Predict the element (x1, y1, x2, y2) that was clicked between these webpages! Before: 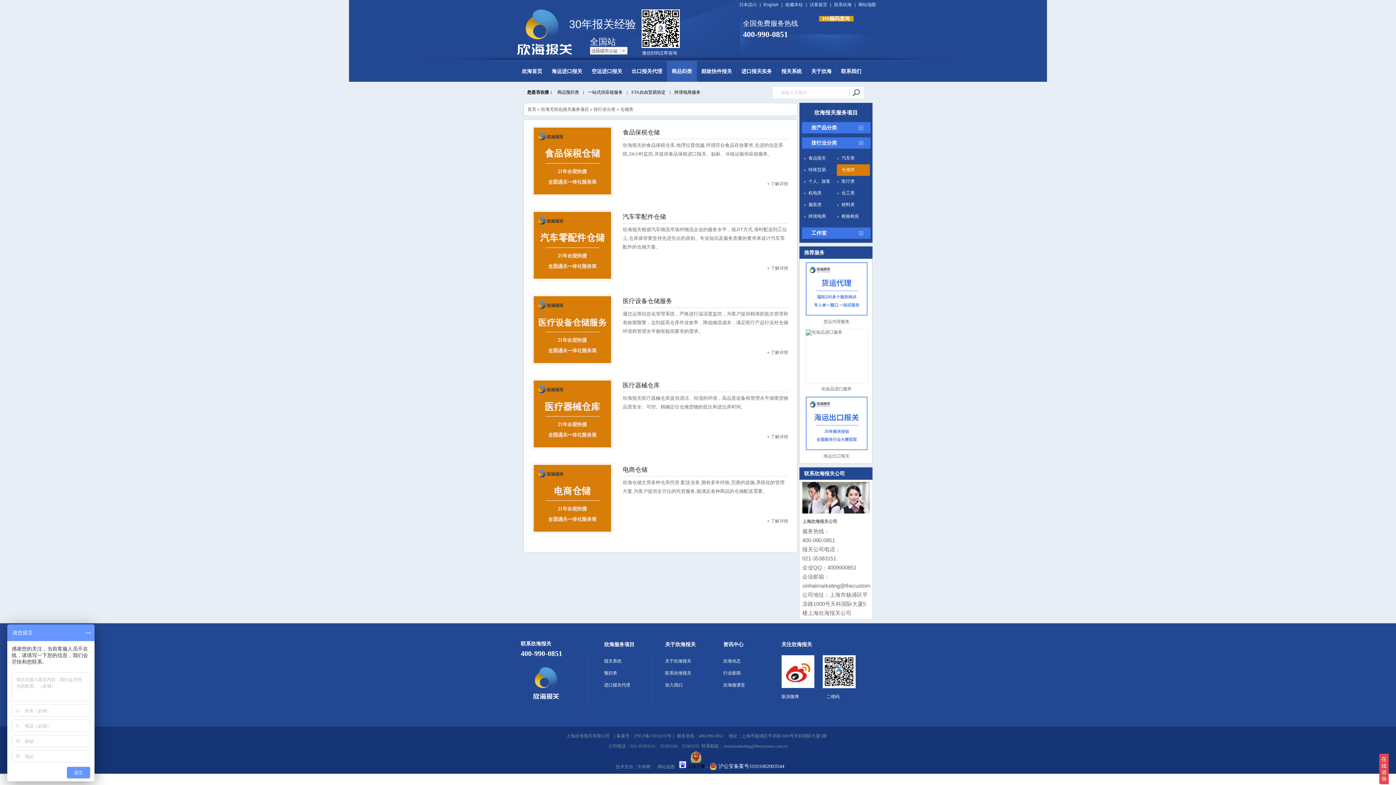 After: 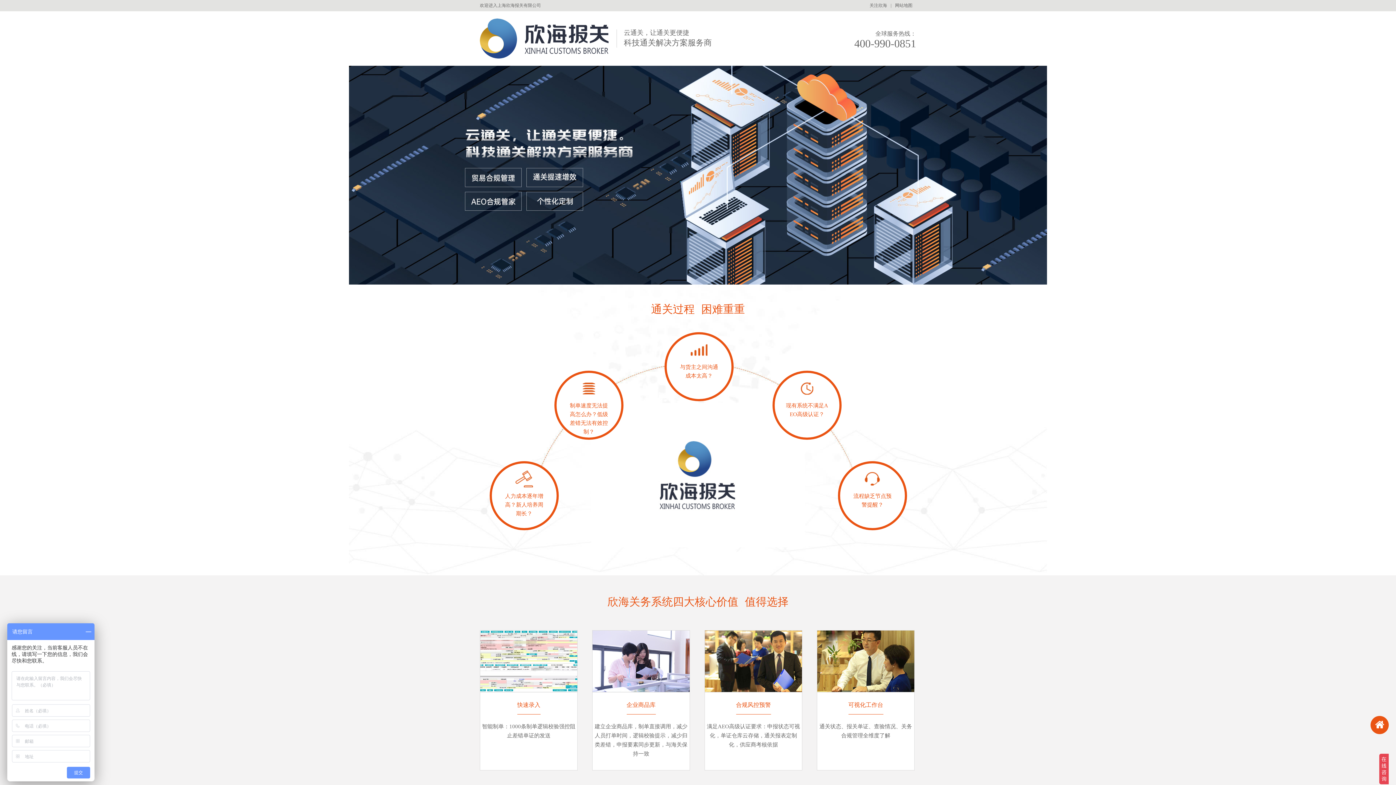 Action: bbox: (776, 61, 806, 81) label: 报关系统